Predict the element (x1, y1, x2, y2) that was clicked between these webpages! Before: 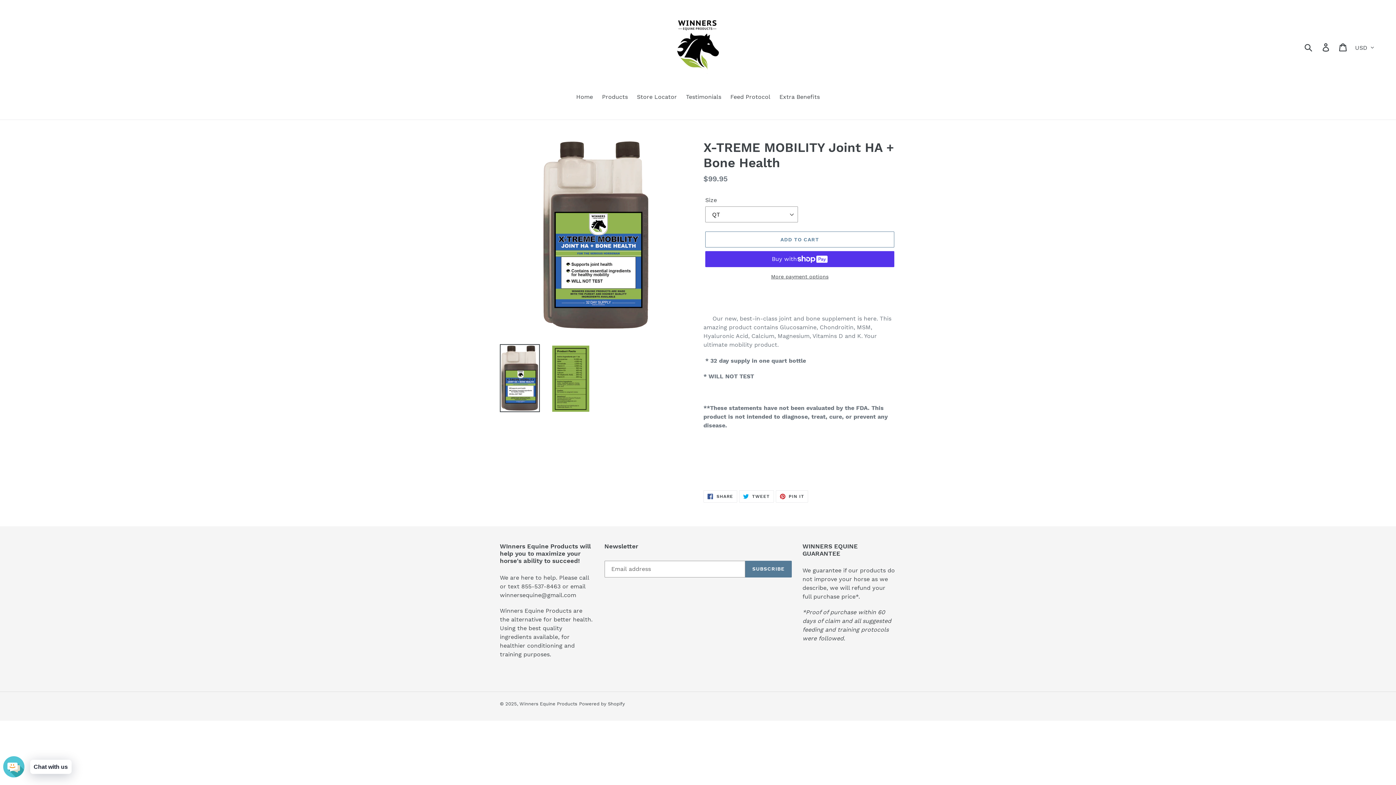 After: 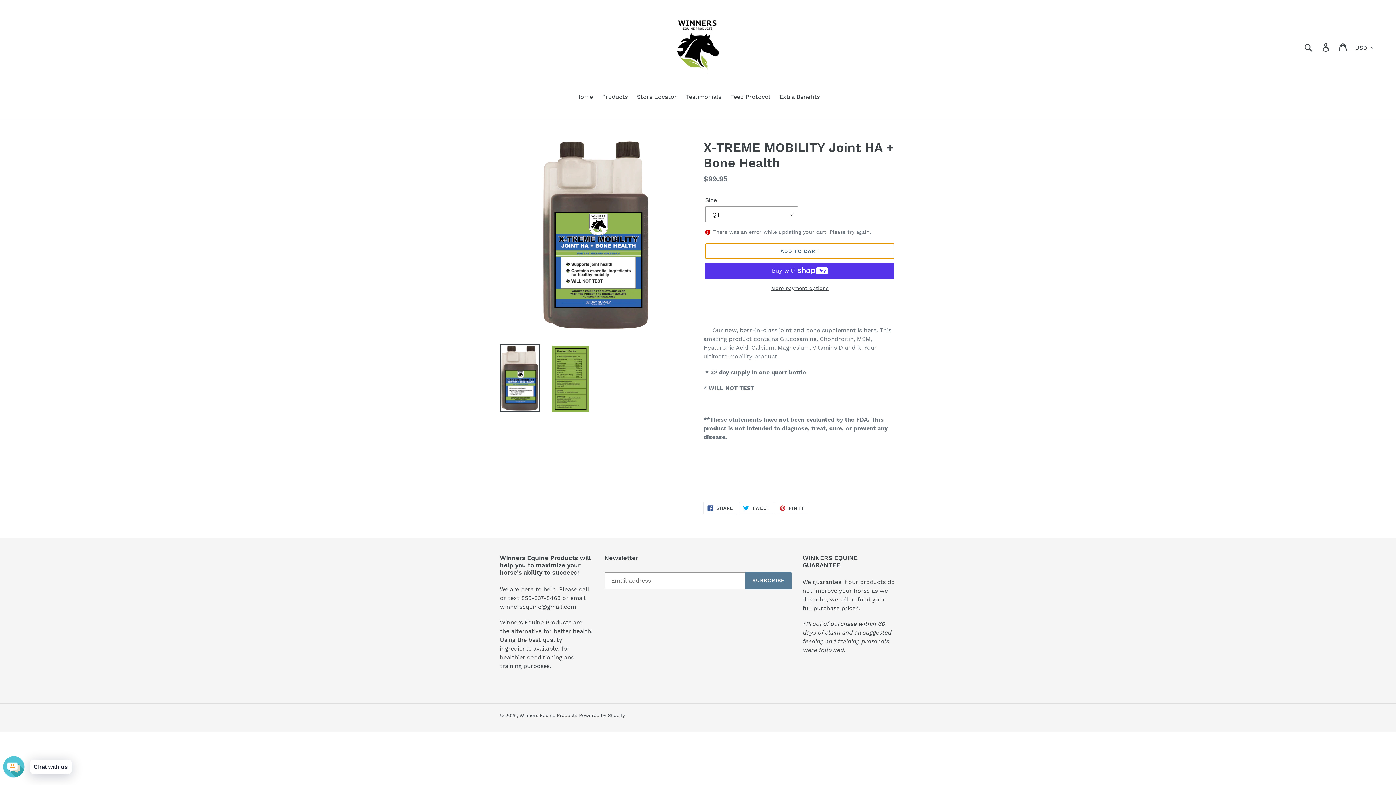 Action: label: Add to cart bbox: (705, 231, 894, 247)